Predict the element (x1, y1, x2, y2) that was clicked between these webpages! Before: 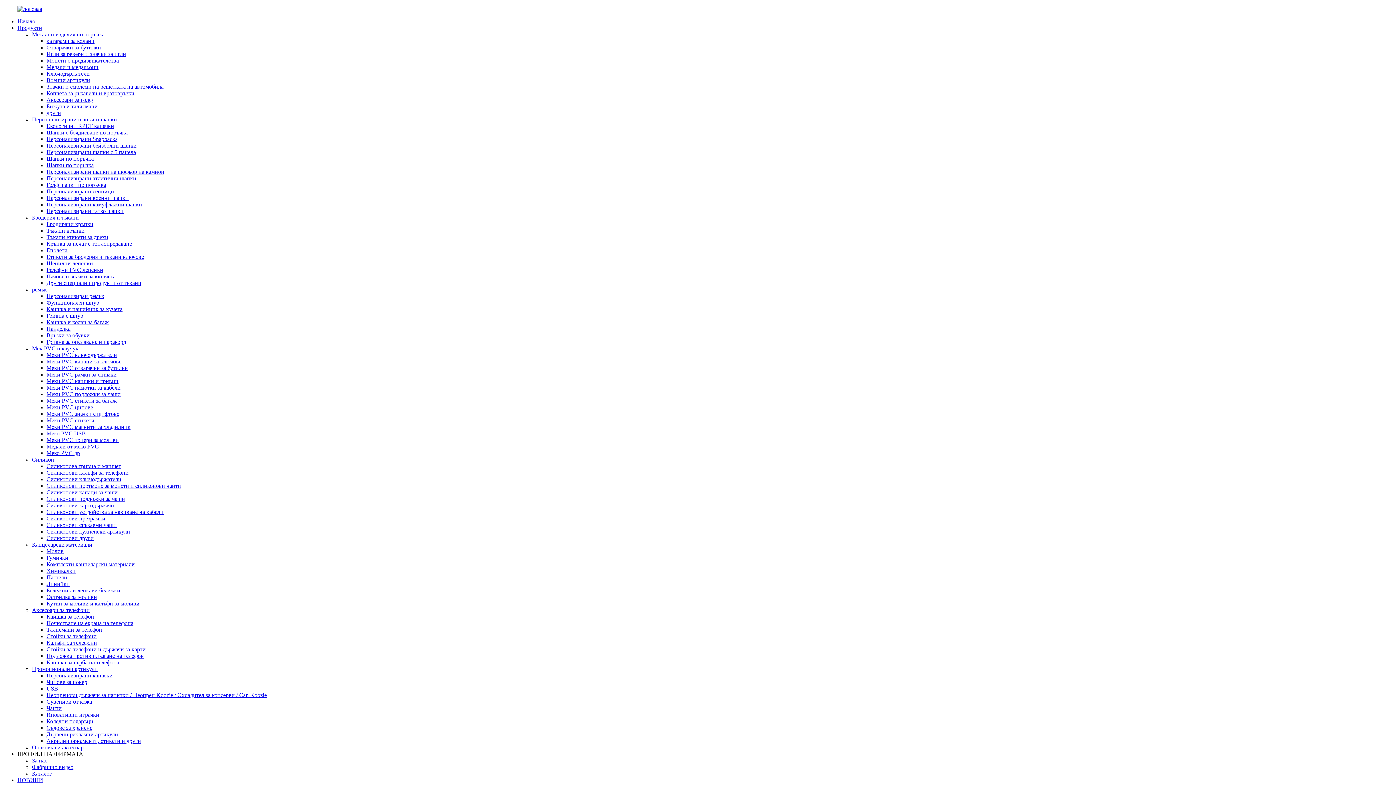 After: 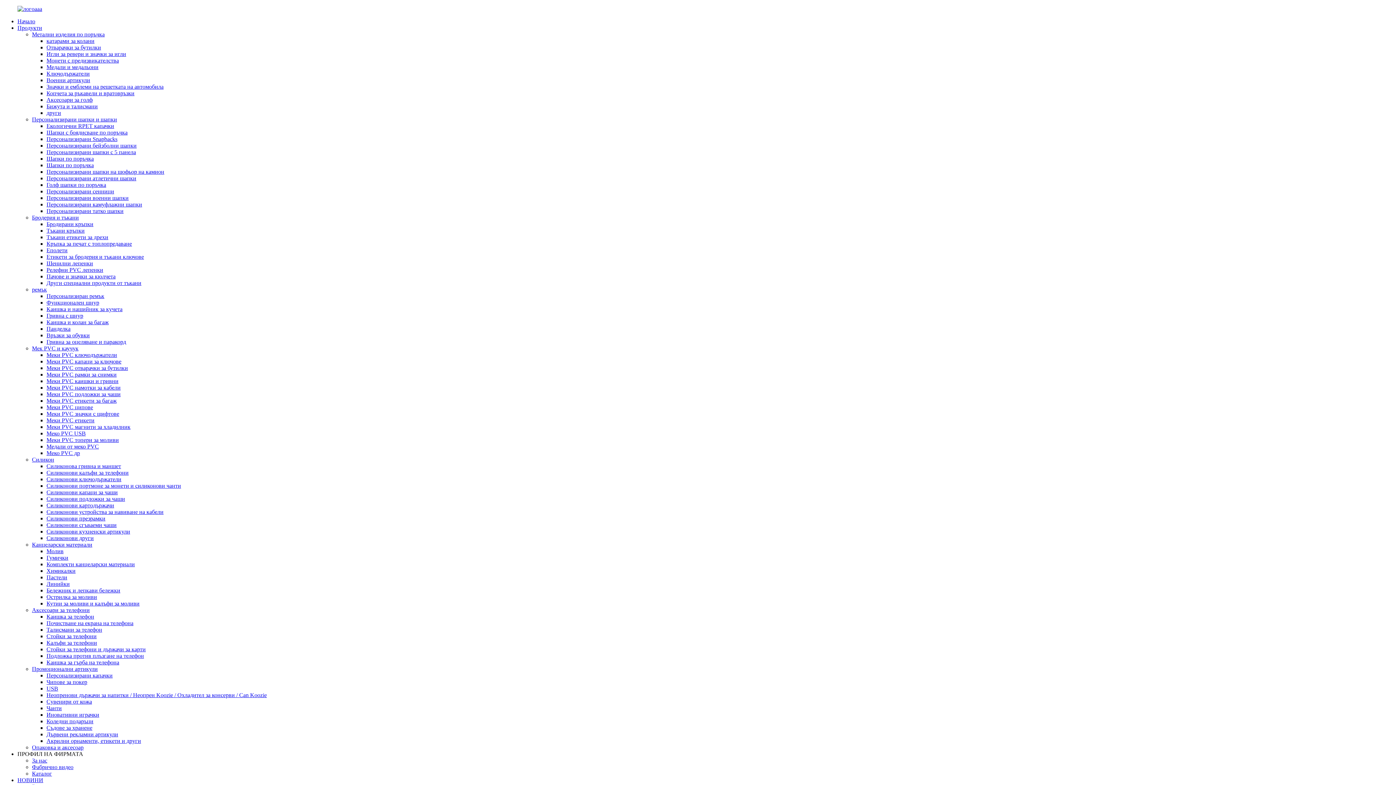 Action: label: Персонализирани татко шапки bbox: (46, 208, 123, 214)